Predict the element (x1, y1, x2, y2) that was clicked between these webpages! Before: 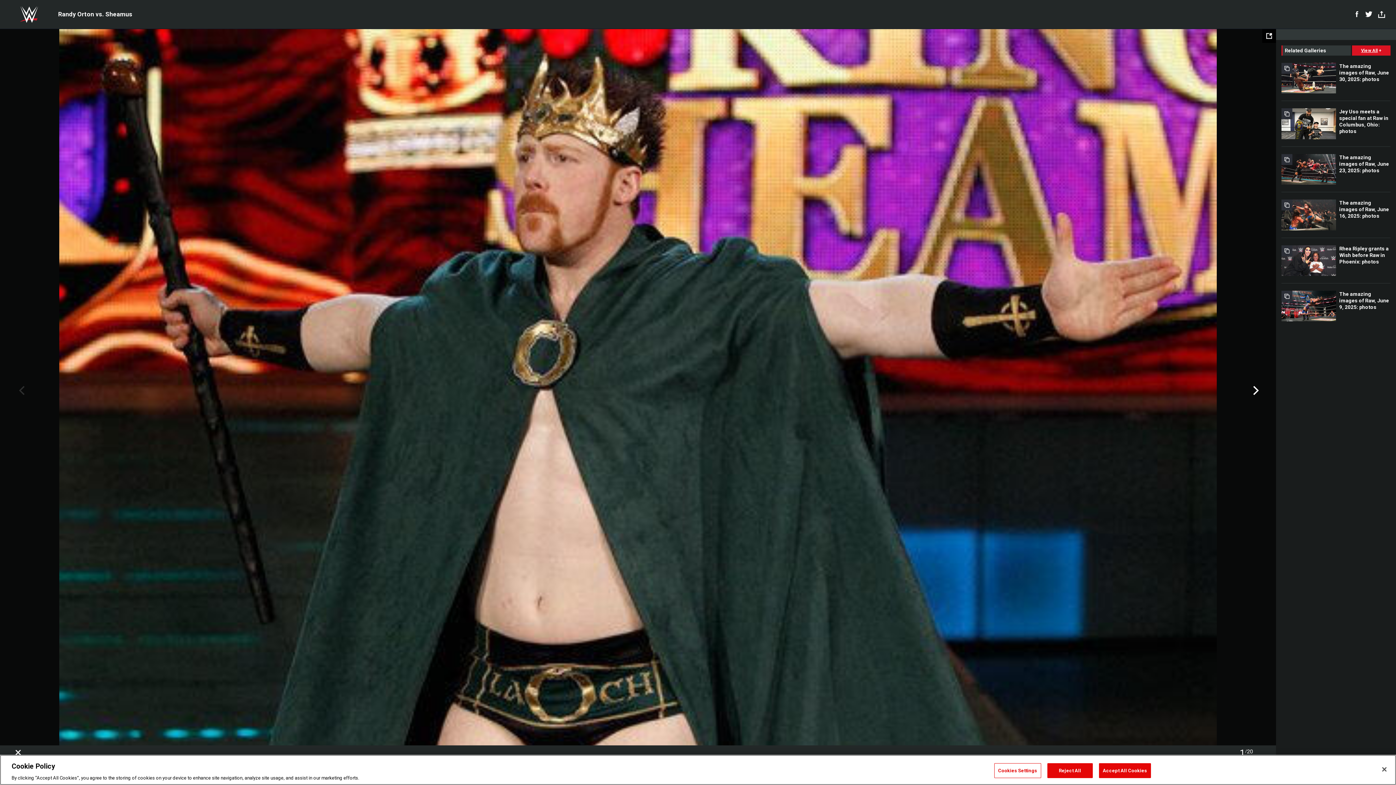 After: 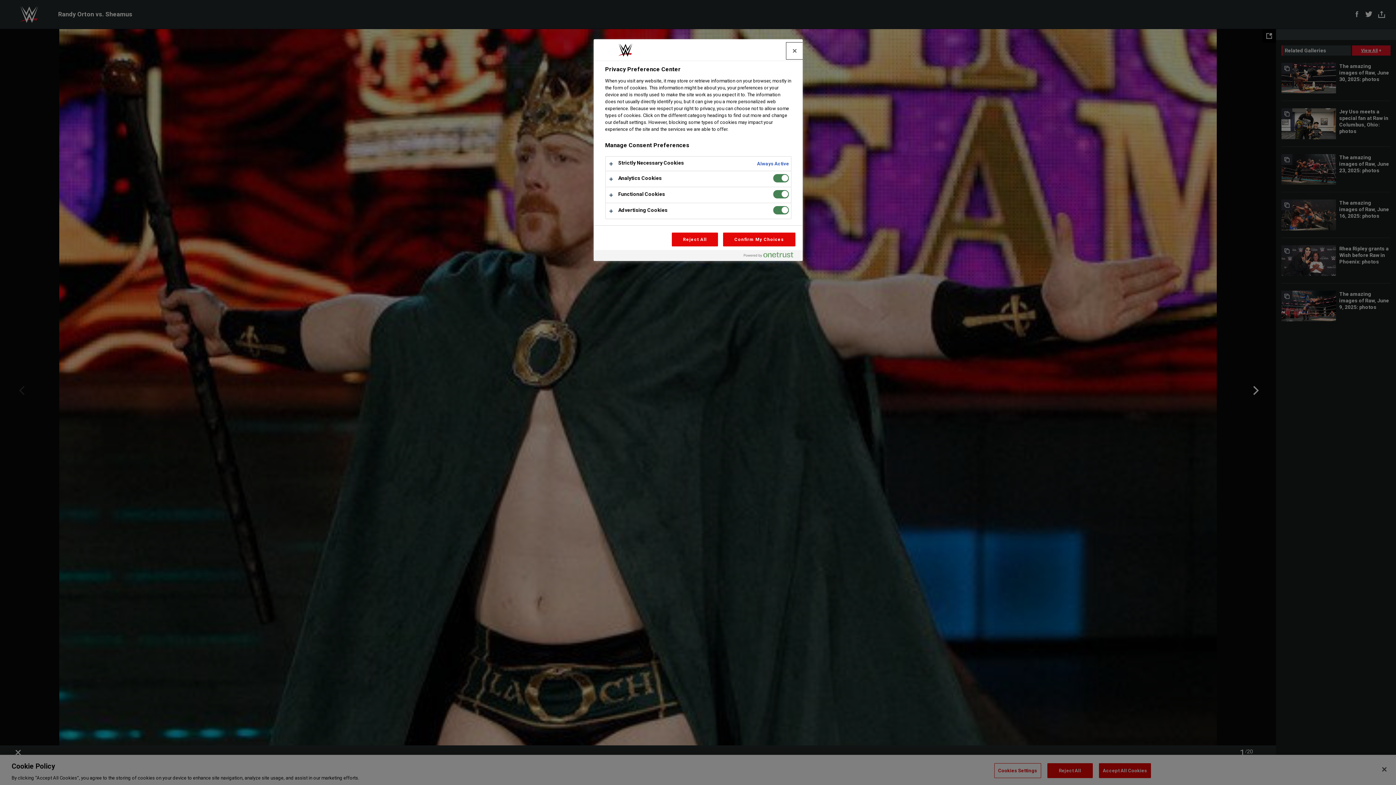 Action: bbox: (994, 763, 1041, 778) label: Cookies Settings